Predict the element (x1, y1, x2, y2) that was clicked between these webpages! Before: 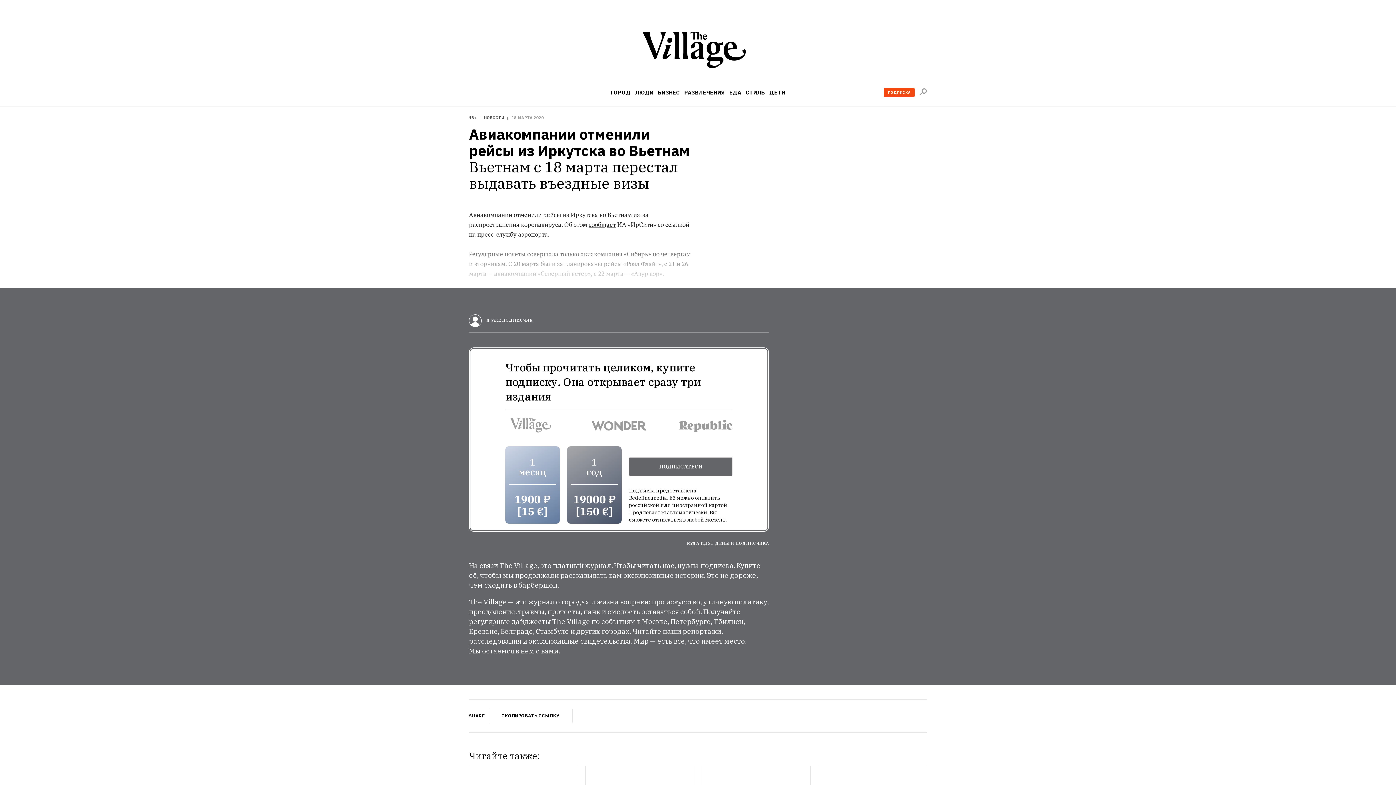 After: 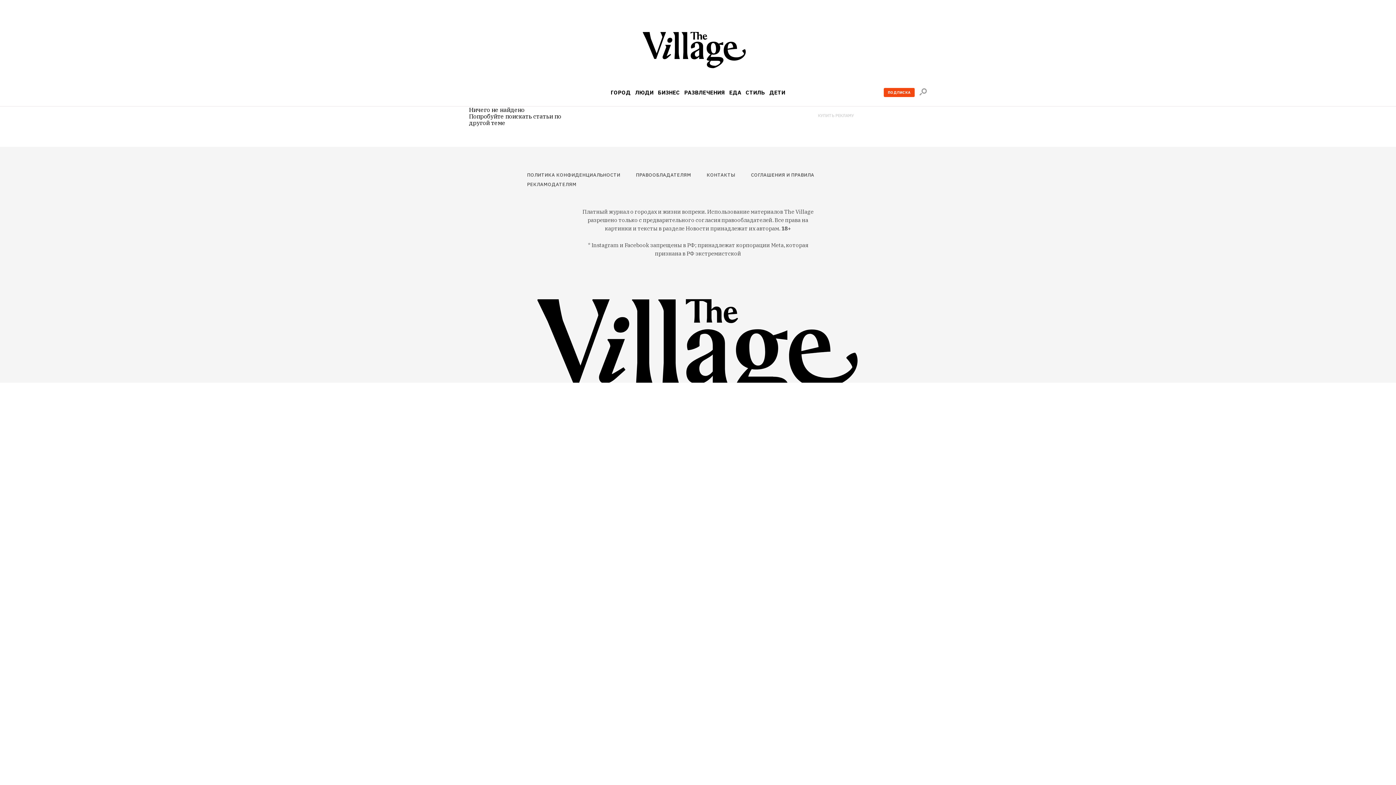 Action: bbox: (484, 115, 504, 120) label: НОВОСТИ